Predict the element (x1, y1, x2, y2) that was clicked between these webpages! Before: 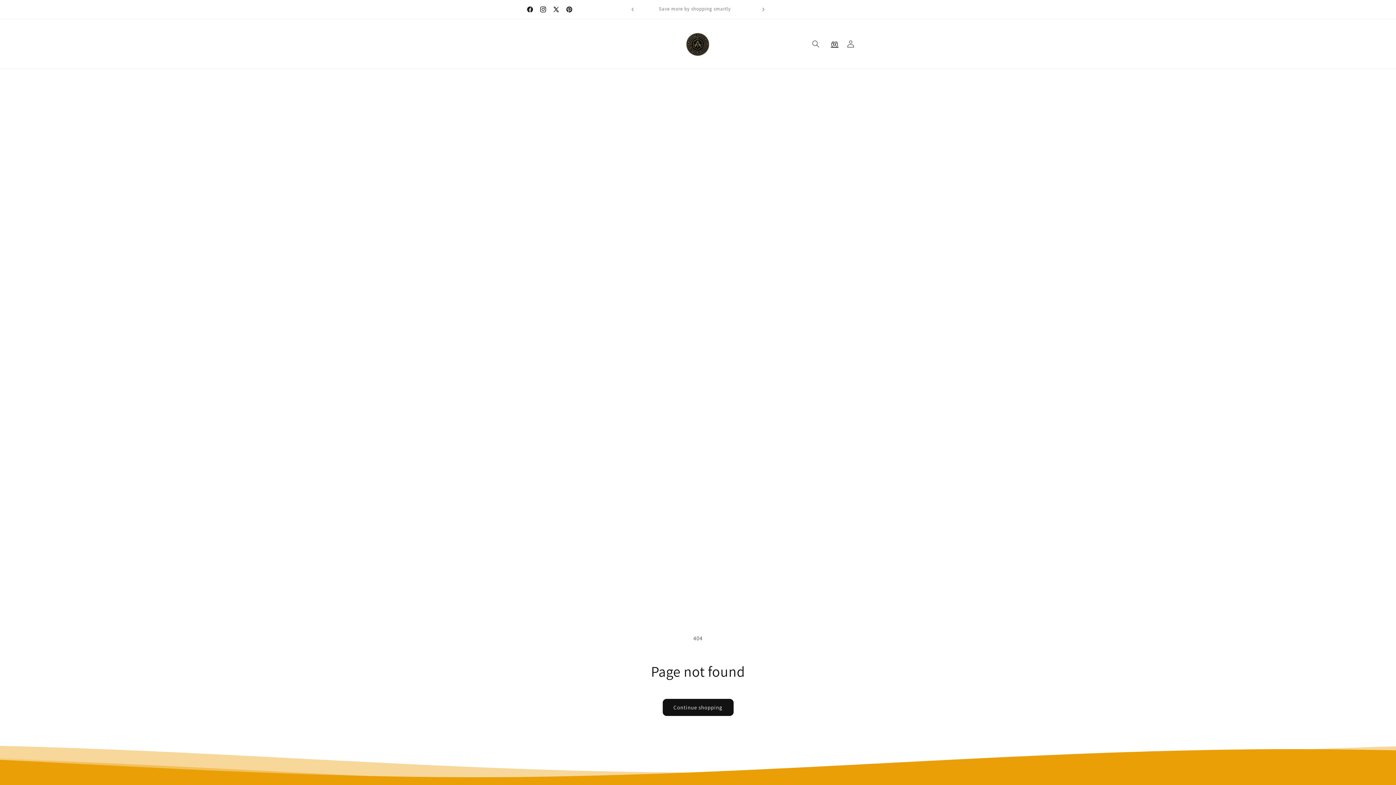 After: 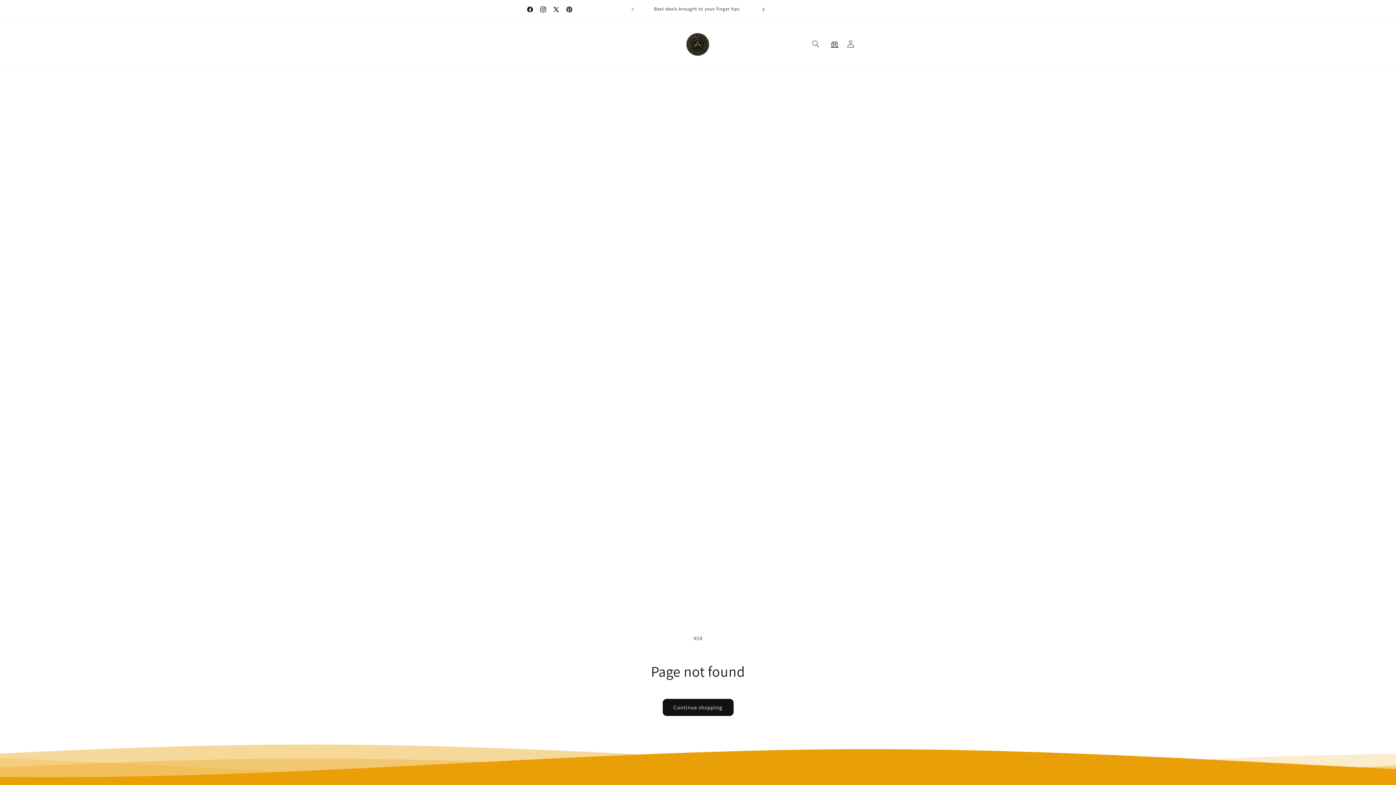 Action: bbox: (755, 2, 771, 16) label: Next announcement